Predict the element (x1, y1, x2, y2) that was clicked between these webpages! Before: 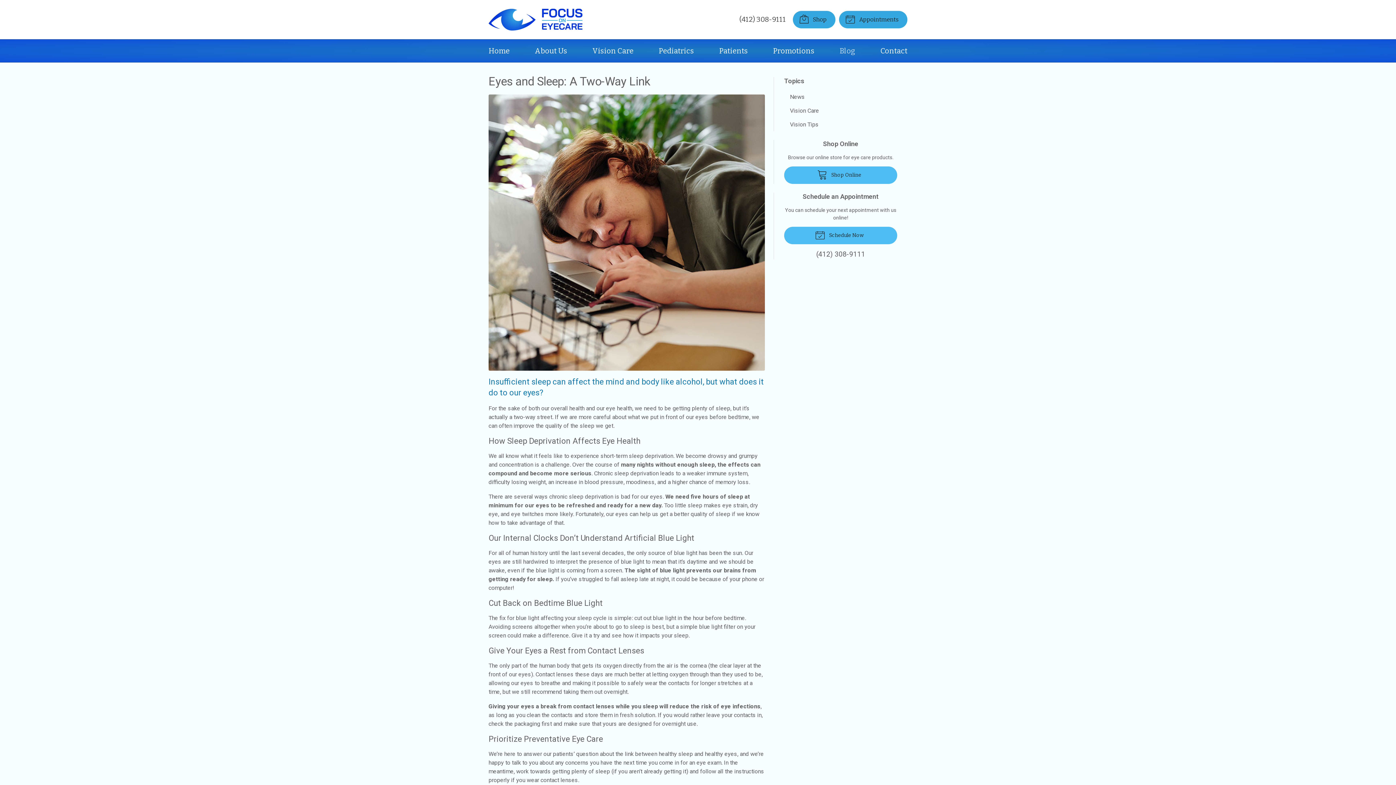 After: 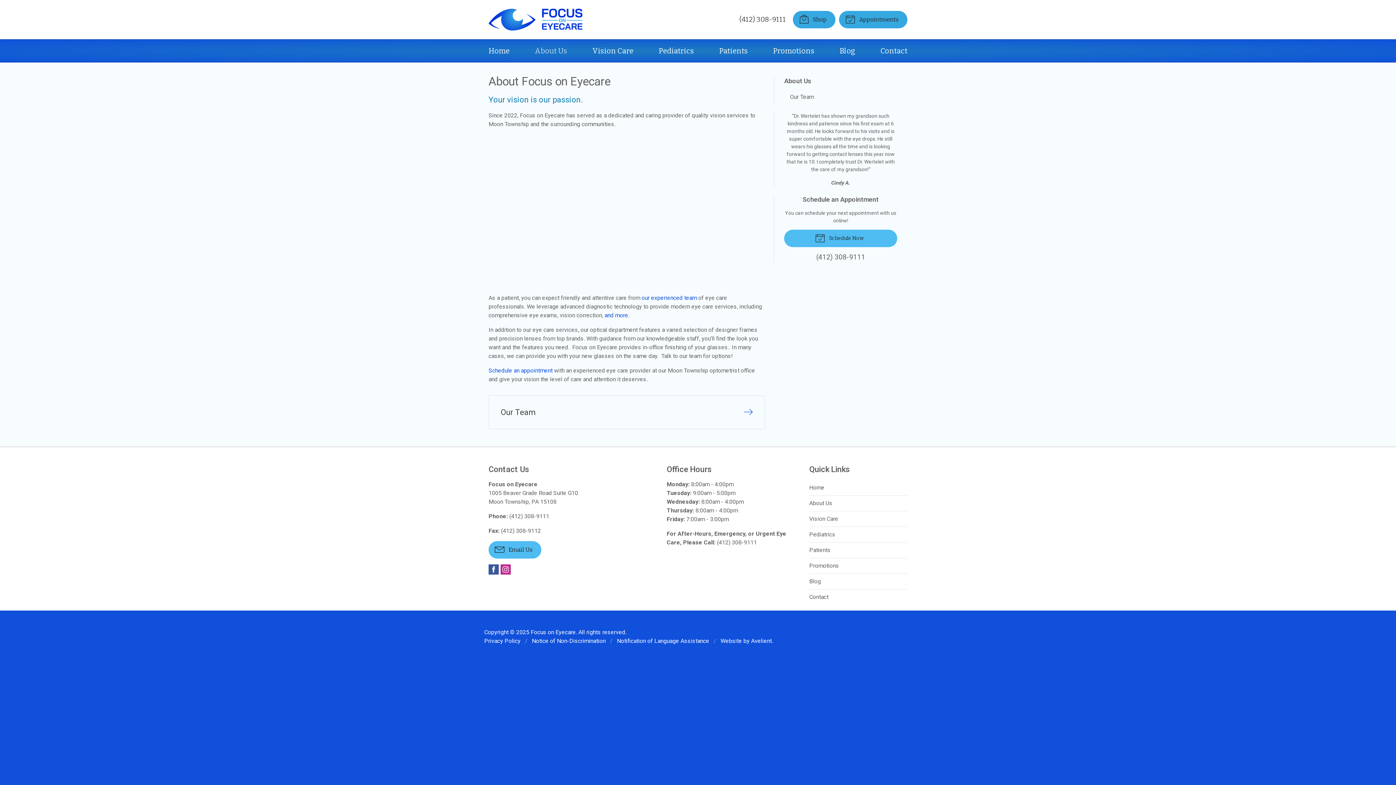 Action: bbox: (535, 41, 567, 60) label: About Us